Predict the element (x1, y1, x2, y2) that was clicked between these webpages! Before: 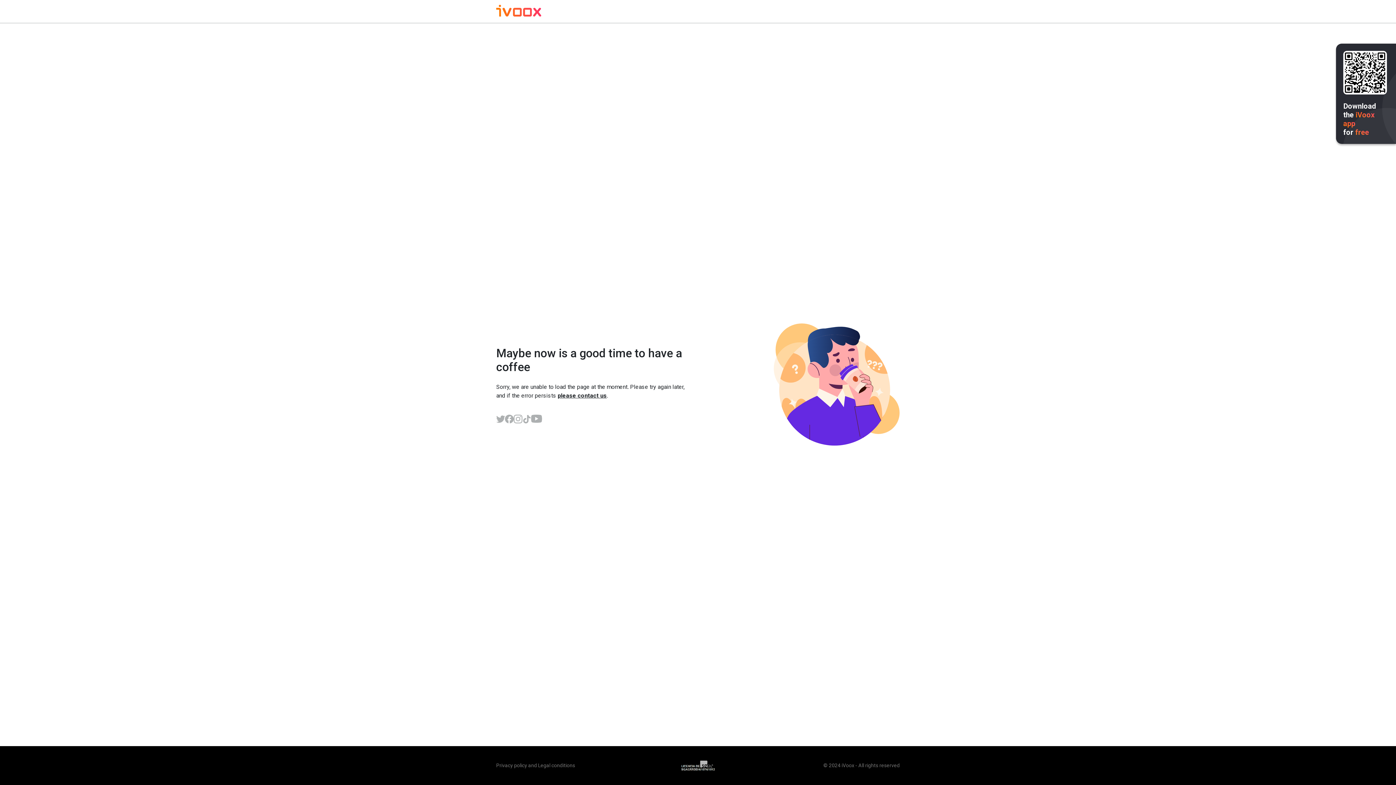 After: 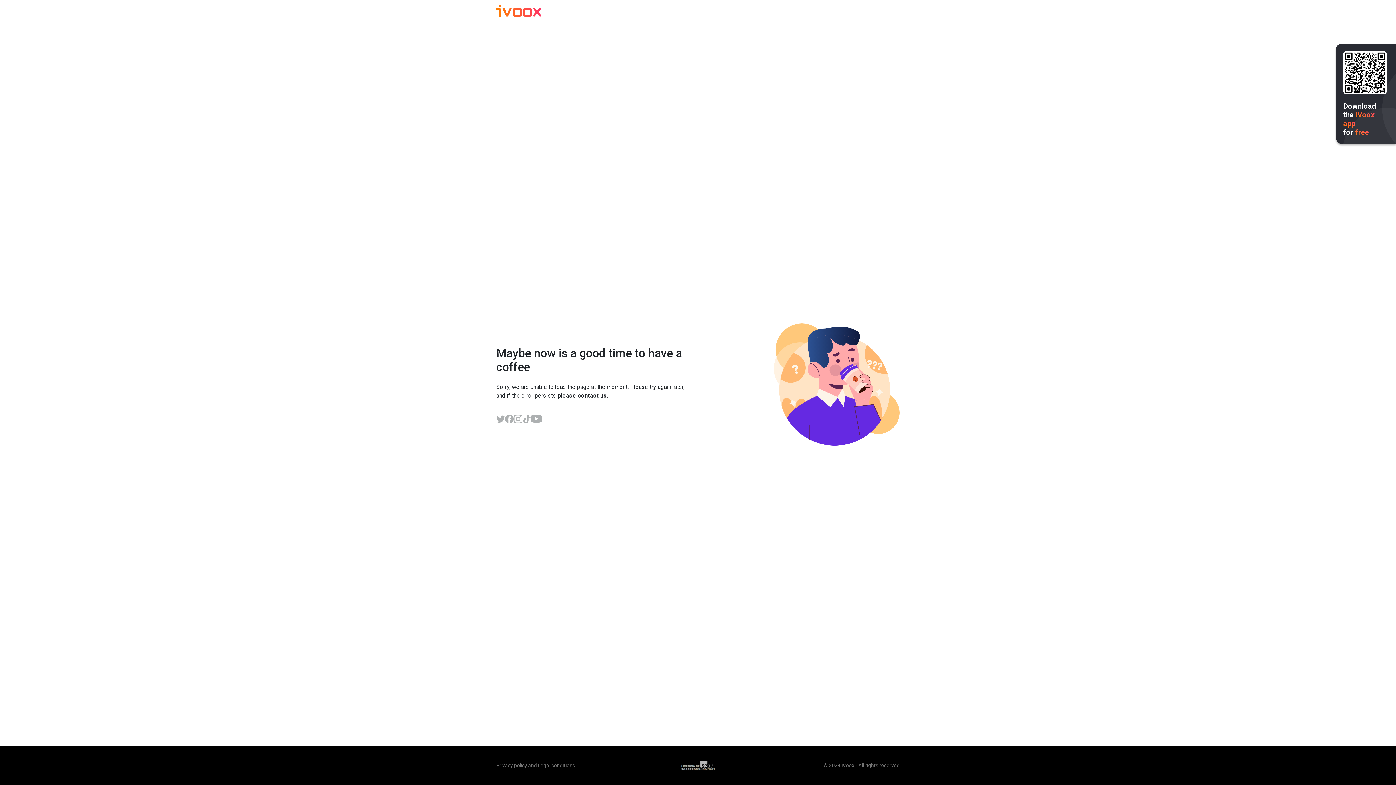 Action: bbox: (531, 414, 542, 423)